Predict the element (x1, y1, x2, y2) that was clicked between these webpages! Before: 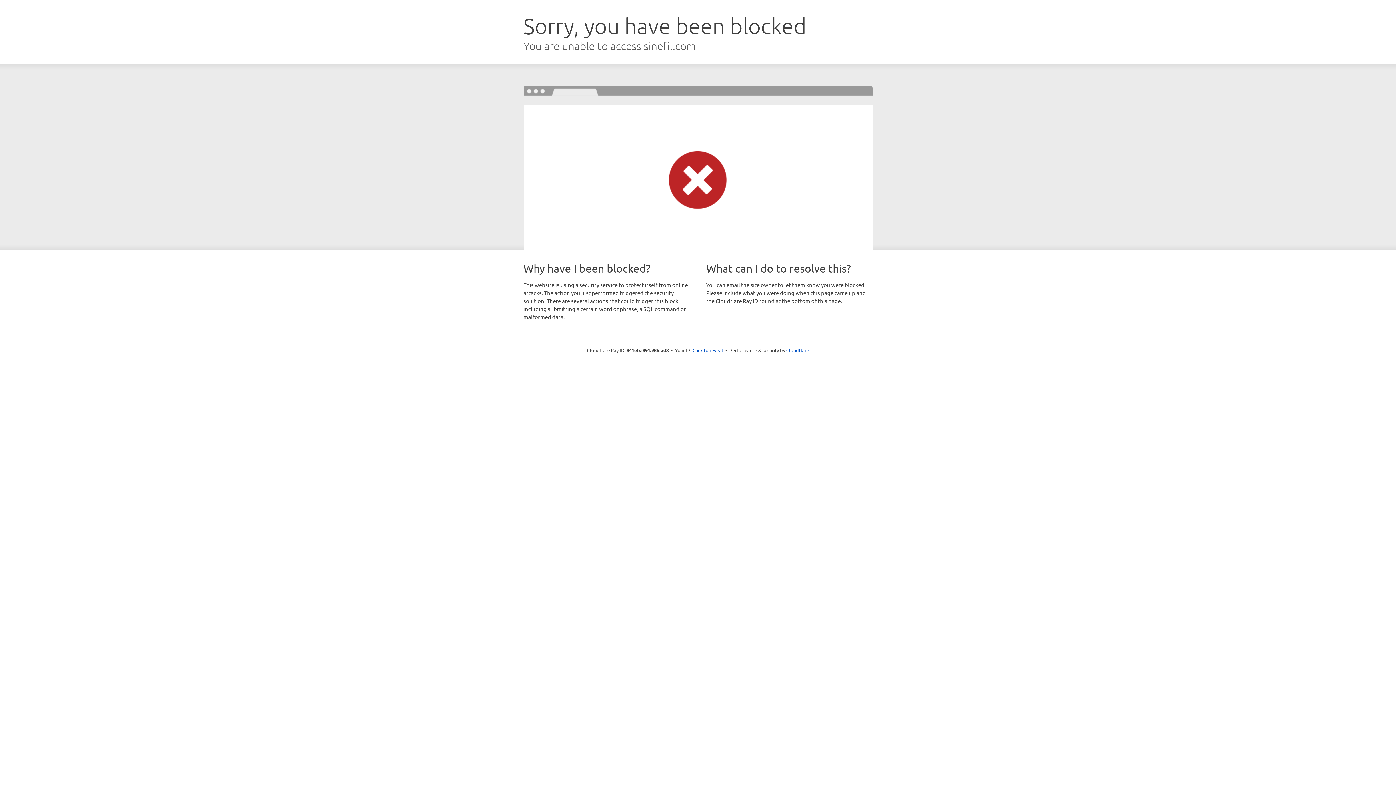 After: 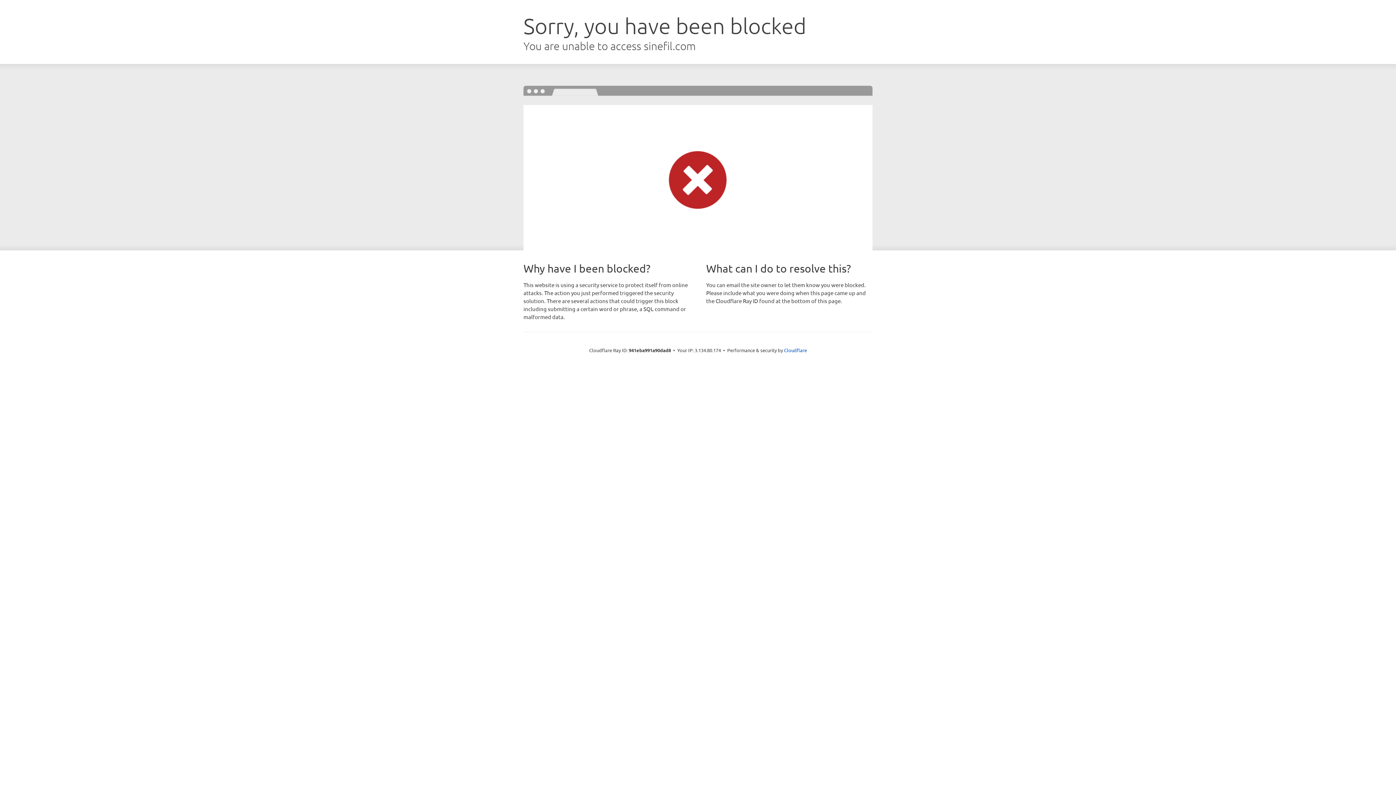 Action: bbox: (692, 346, 723, 353) label: Click to reveal